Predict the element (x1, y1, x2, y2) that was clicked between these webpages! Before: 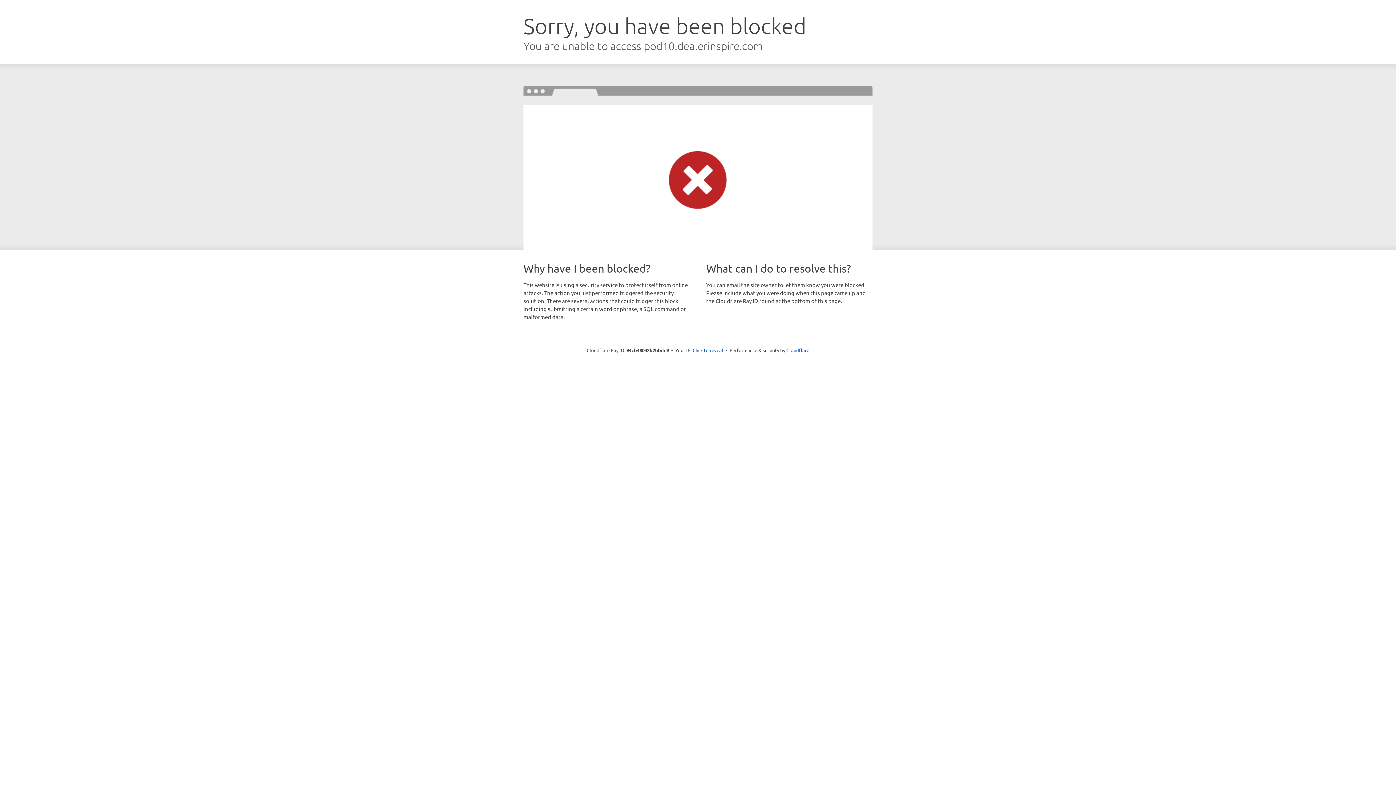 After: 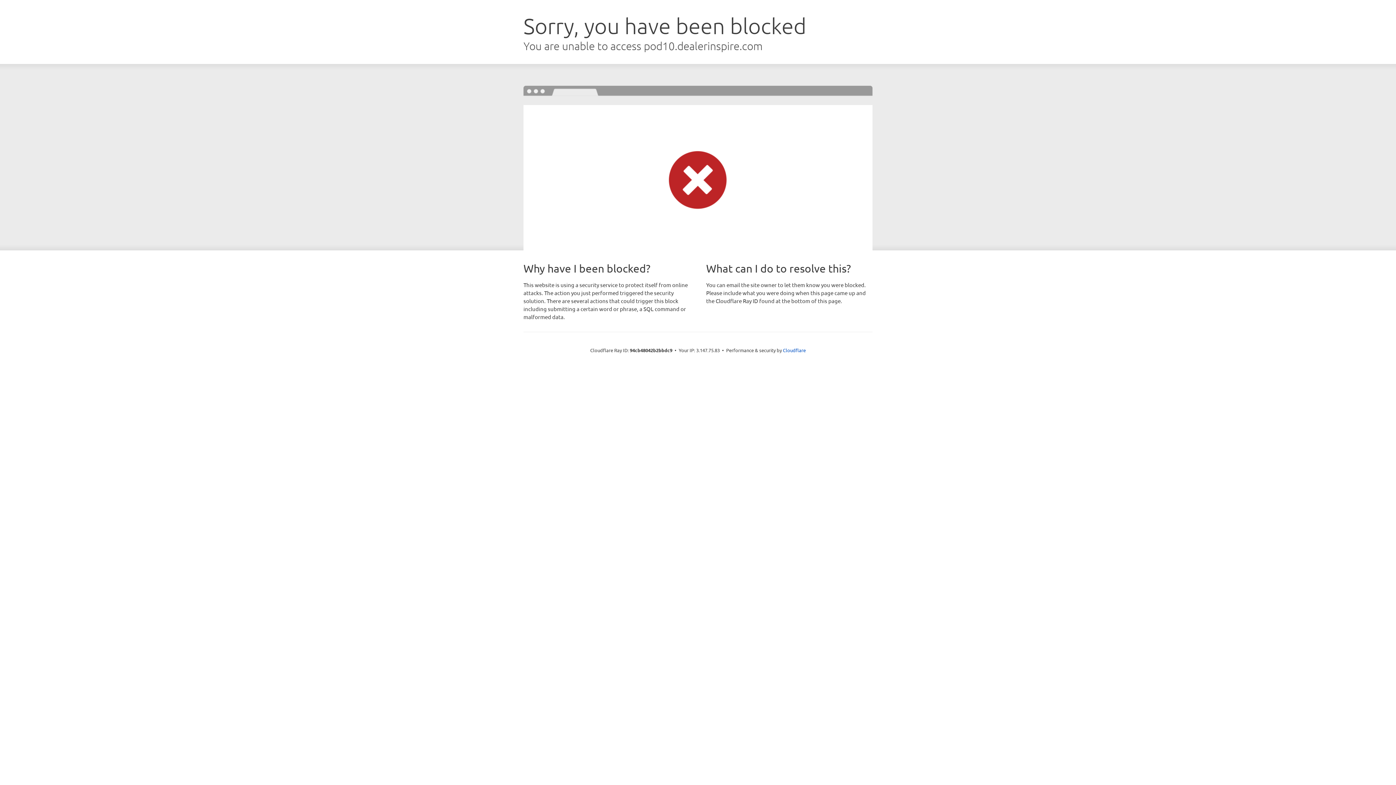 Action: label: Click to reveal bbox: (692, 346, 723, 353)